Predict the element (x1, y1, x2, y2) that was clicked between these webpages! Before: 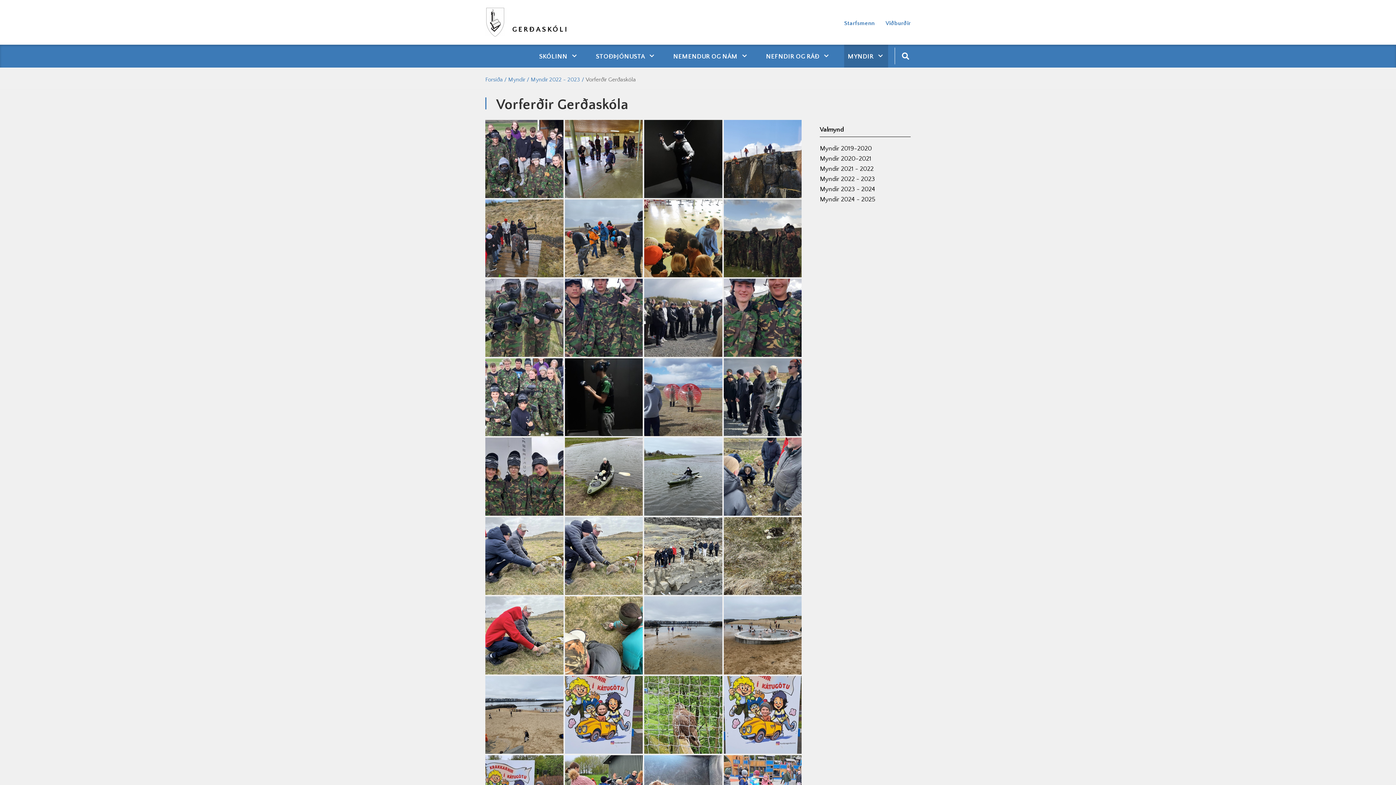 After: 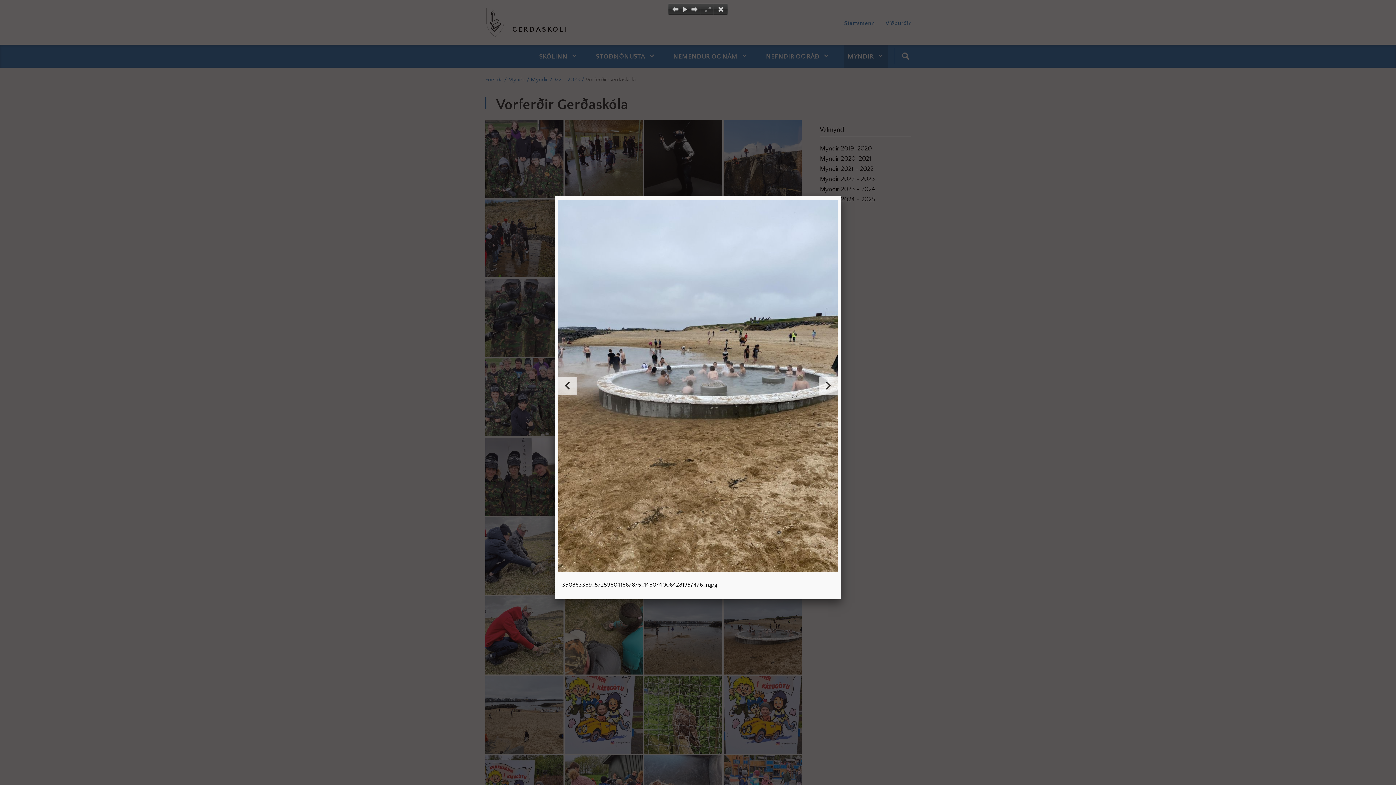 Action: bbox: (723, 596, 801, 674)